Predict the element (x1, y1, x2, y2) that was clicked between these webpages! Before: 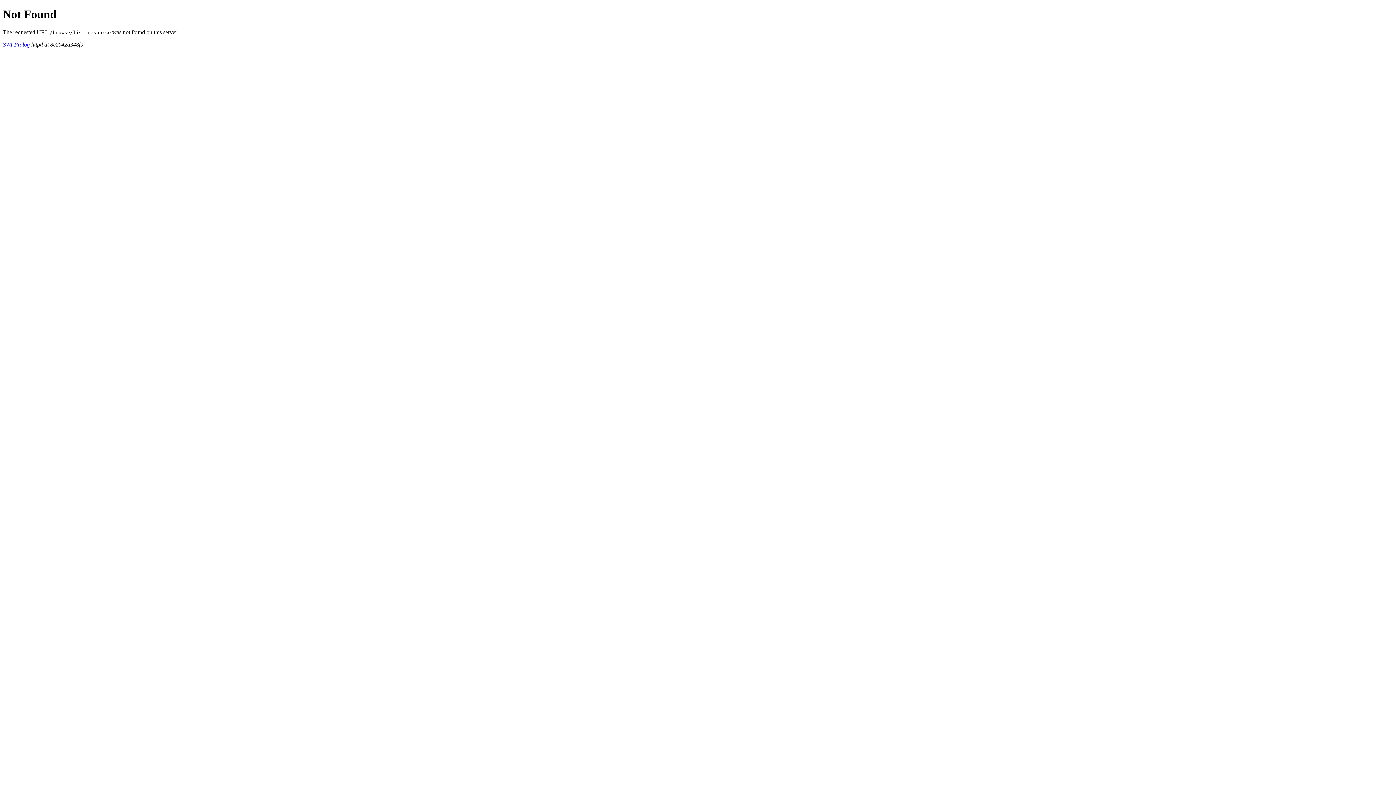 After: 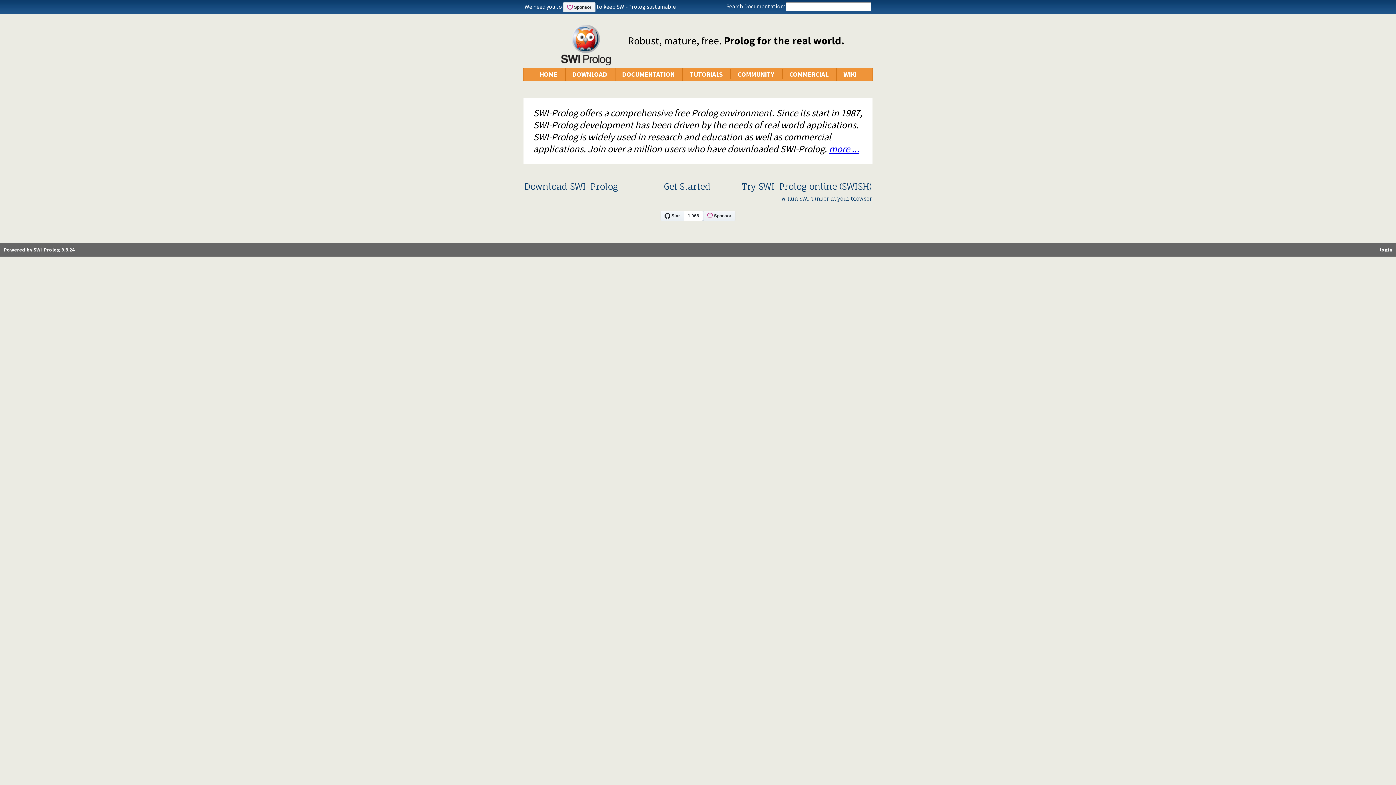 Action: bbox: (2, 41, 29, 47) label: SWI-Prolog